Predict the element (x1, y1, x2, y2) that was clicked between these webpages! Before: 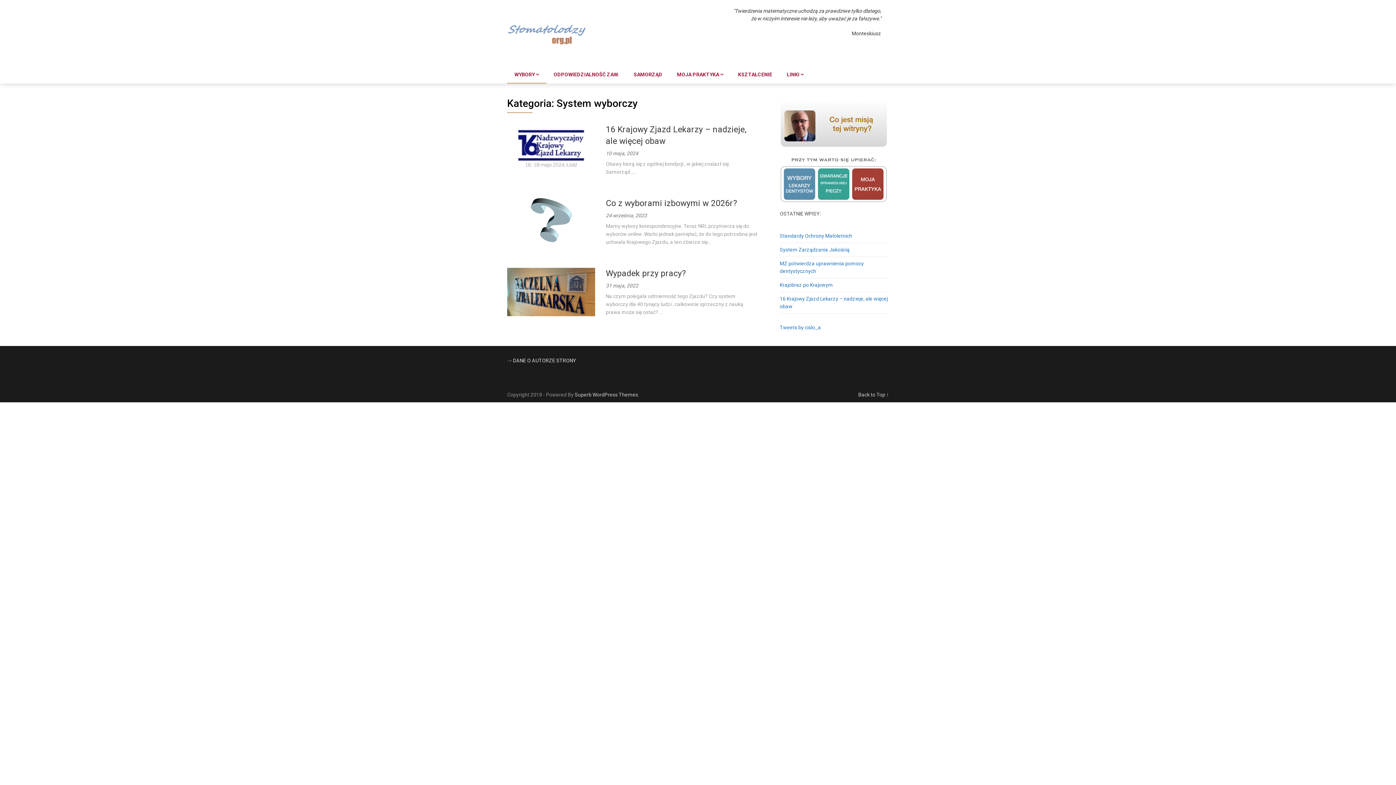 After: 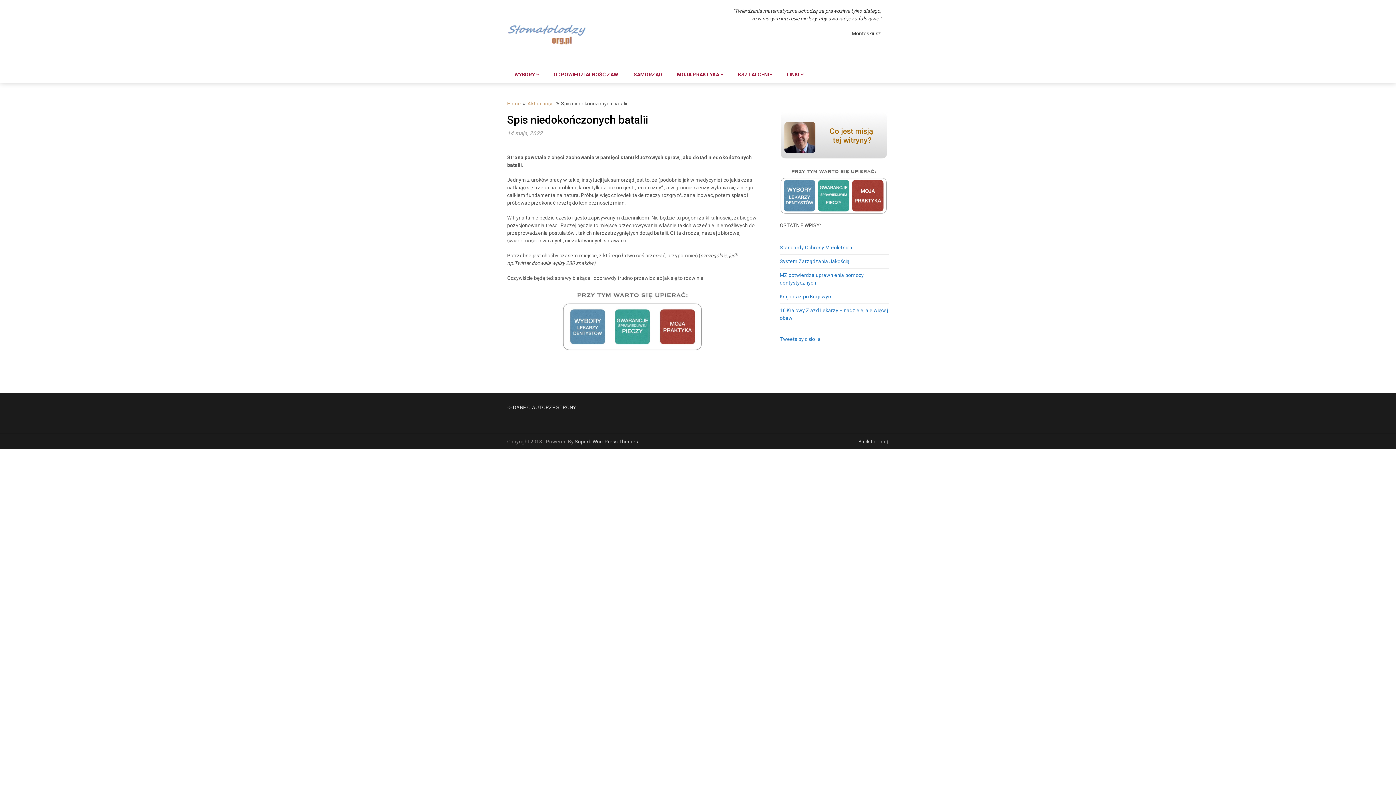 Action: bbox: (780, 100, 889, 149)